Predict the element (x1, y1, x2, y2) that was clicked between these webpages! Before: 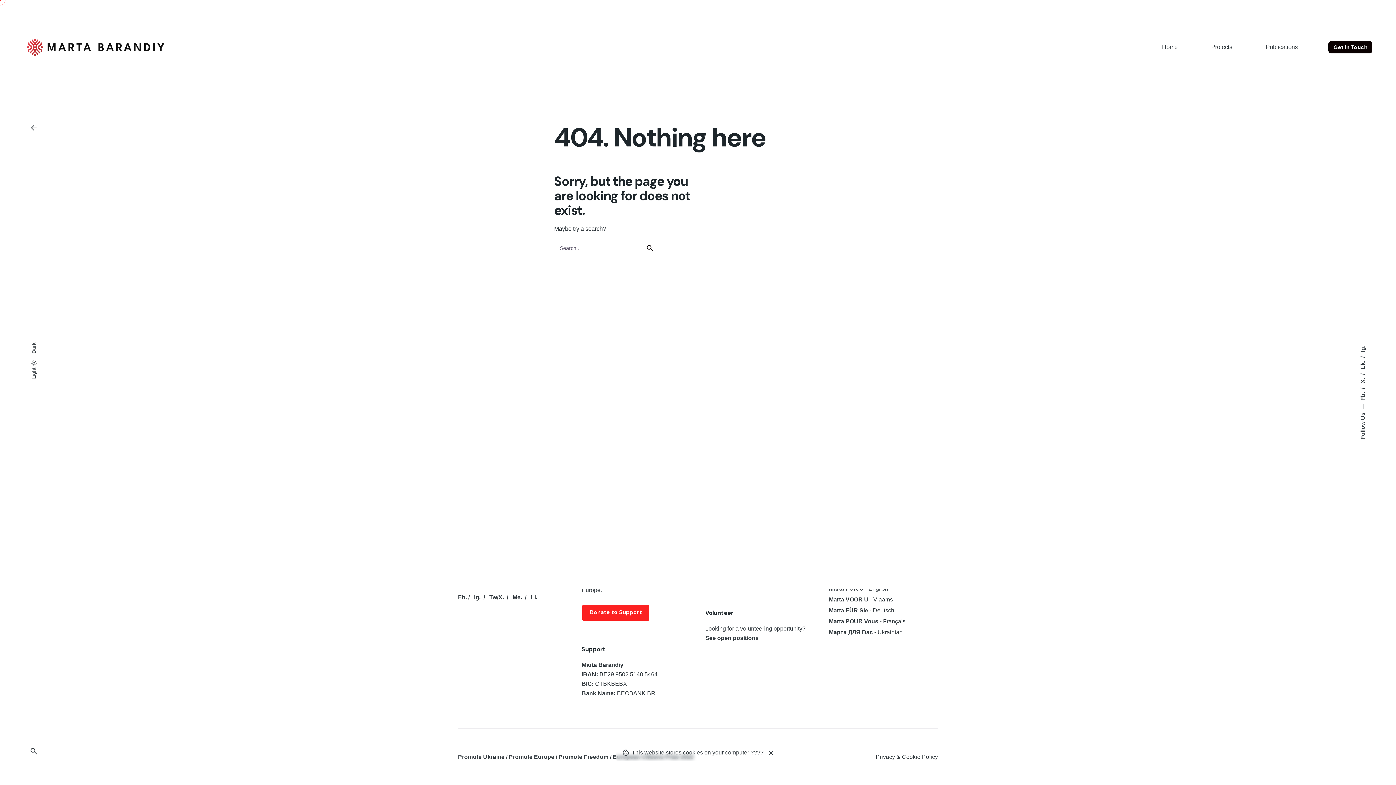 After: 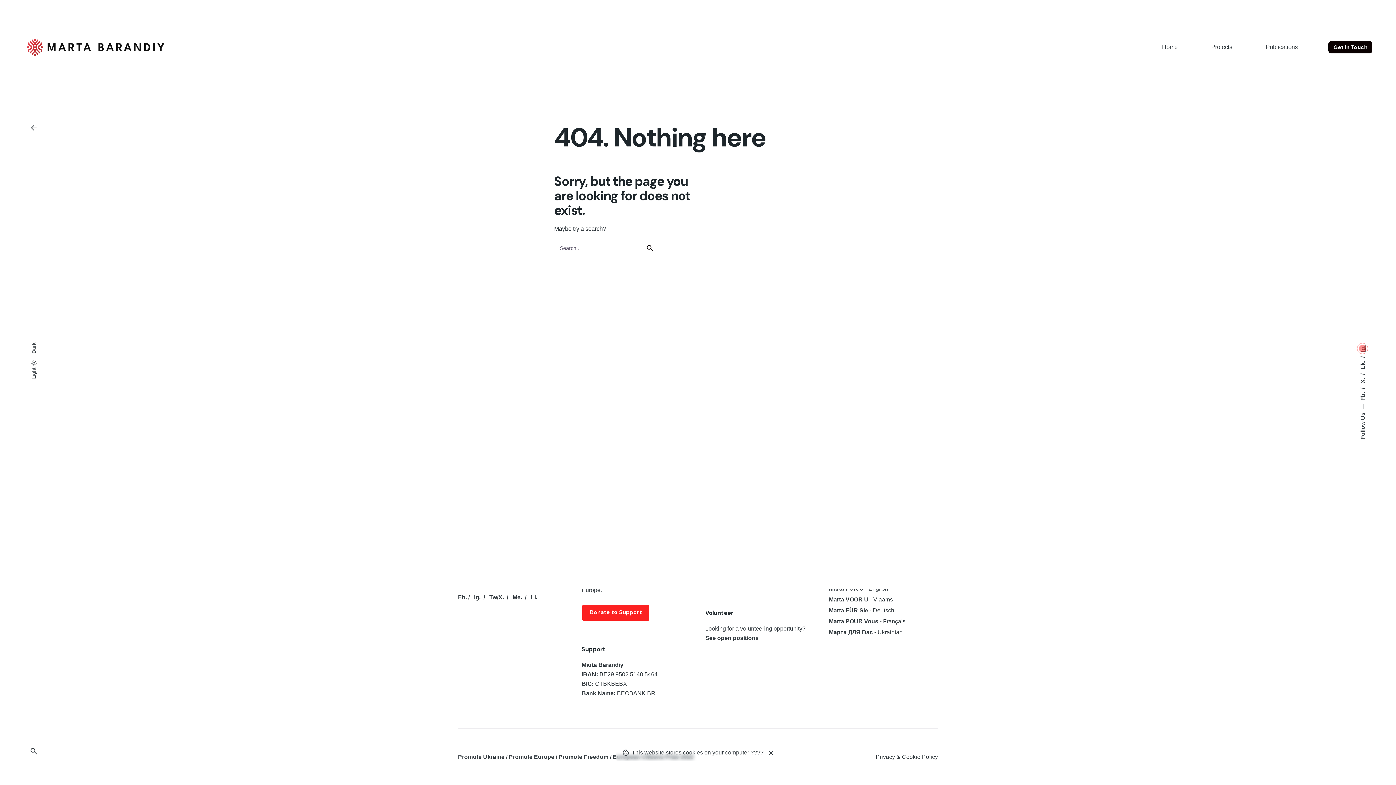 Action: bbox: (1359, 345, 1366, 352) label: Ig.